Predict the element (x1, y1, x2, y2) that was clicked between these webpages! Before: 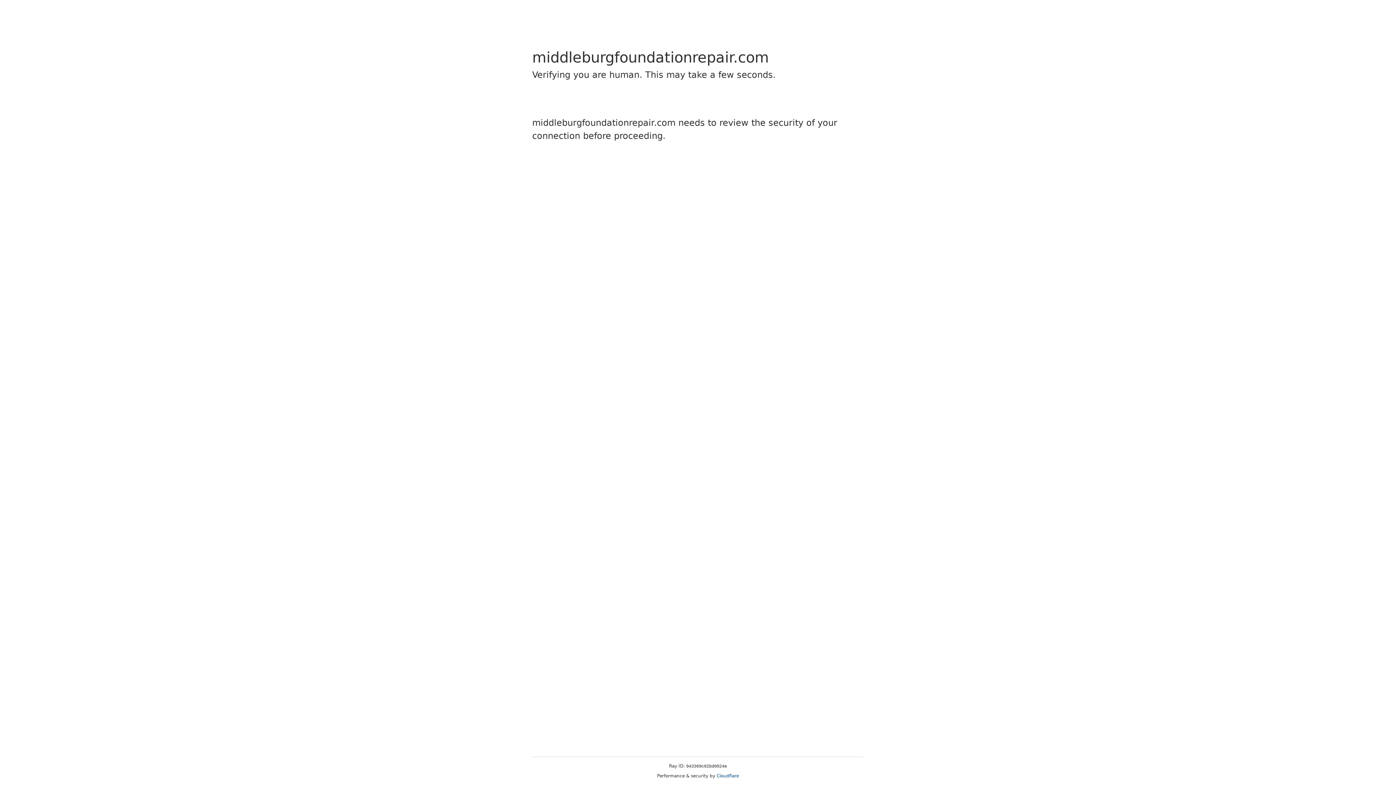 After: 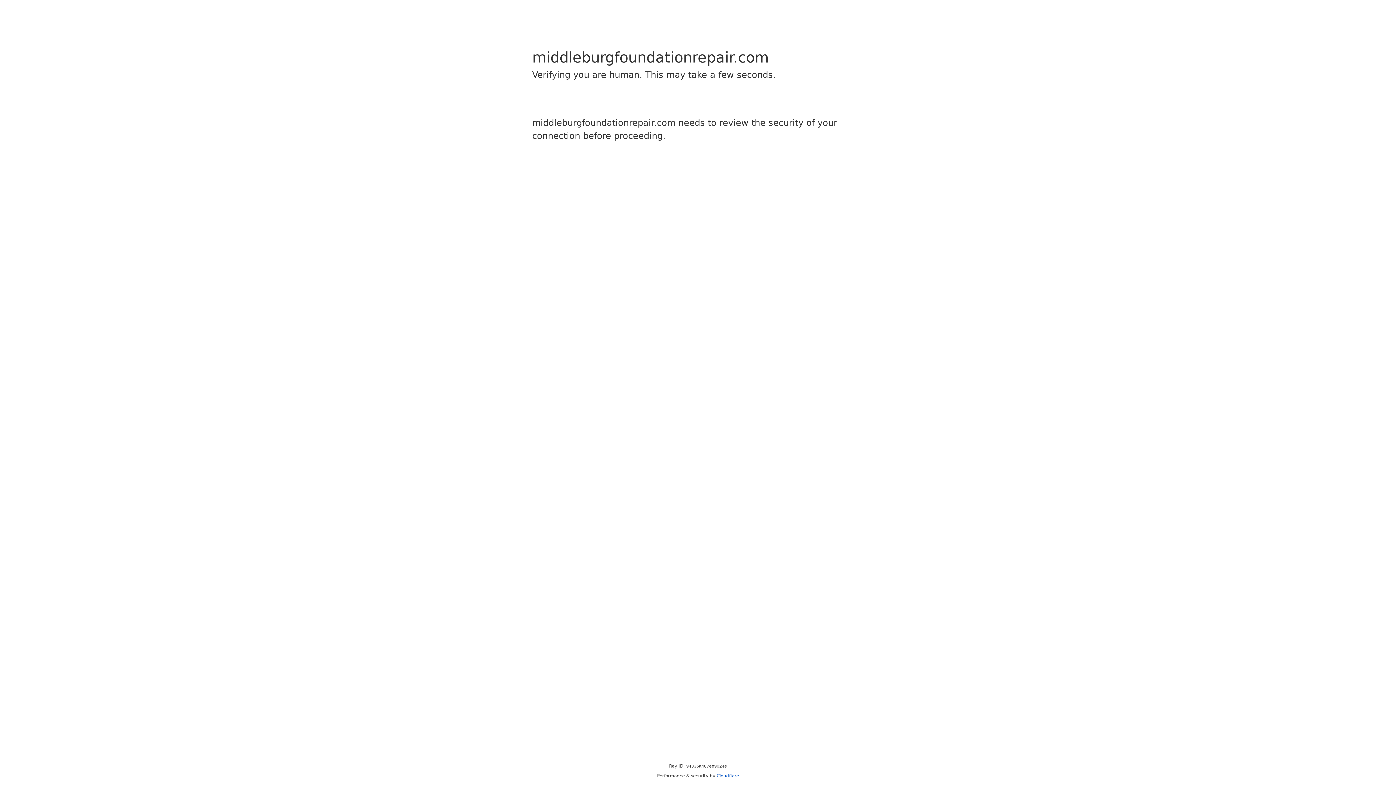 Action: bbox: (716, 773, 739, 778) label: Cloudflare